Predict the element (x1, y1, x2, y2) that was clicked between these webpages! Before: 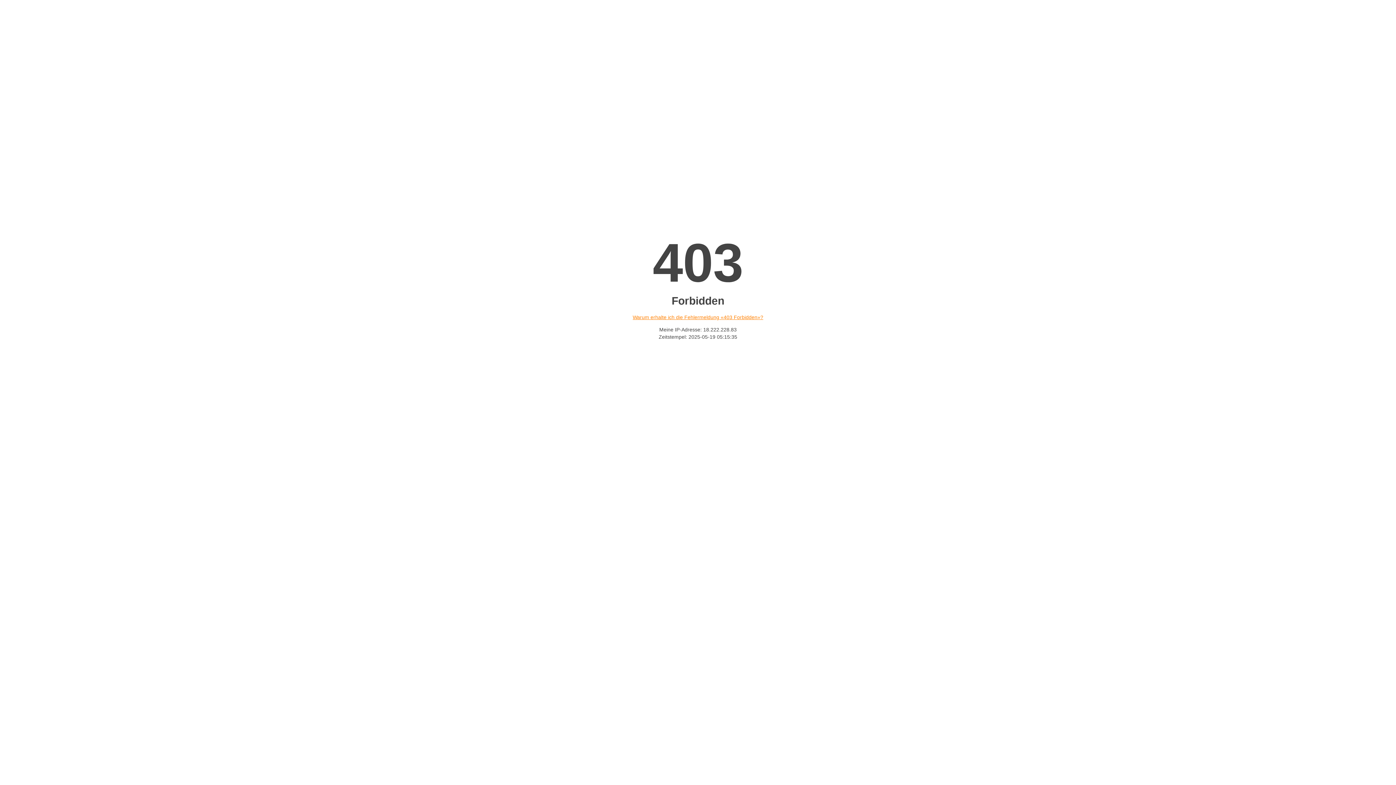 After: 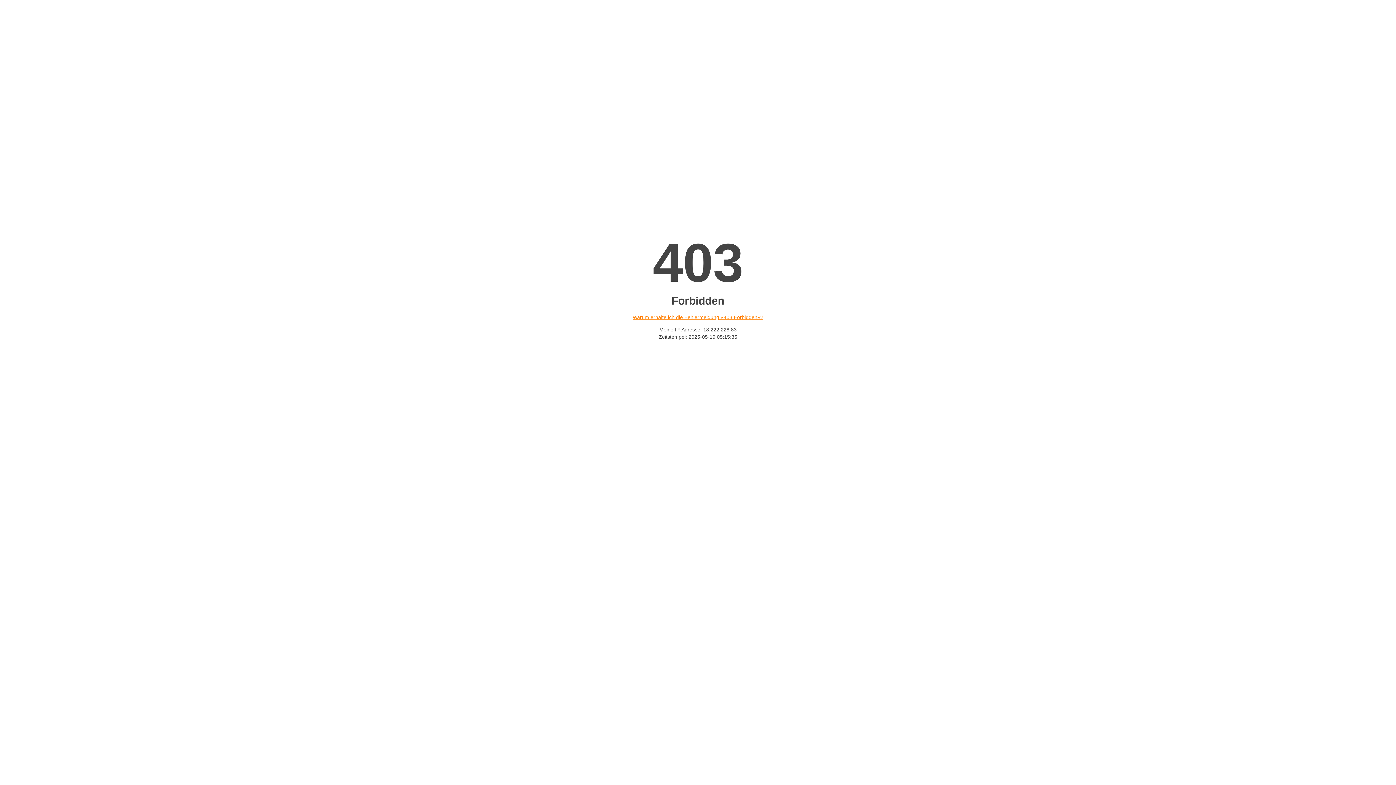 Action: bbox: (632, 314, 763, 320) label: Warum erhalte ich die Fehlermeldung «403 Forbidden»?